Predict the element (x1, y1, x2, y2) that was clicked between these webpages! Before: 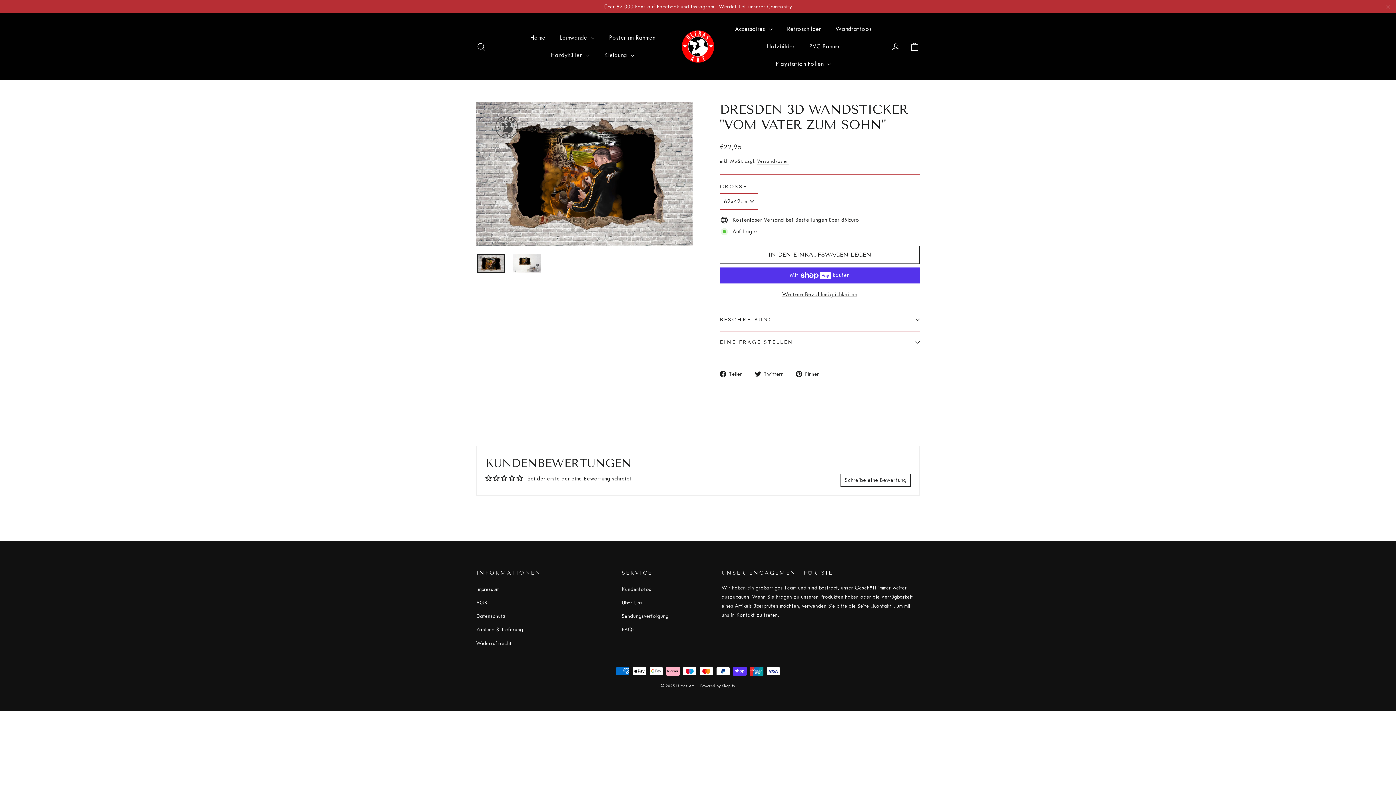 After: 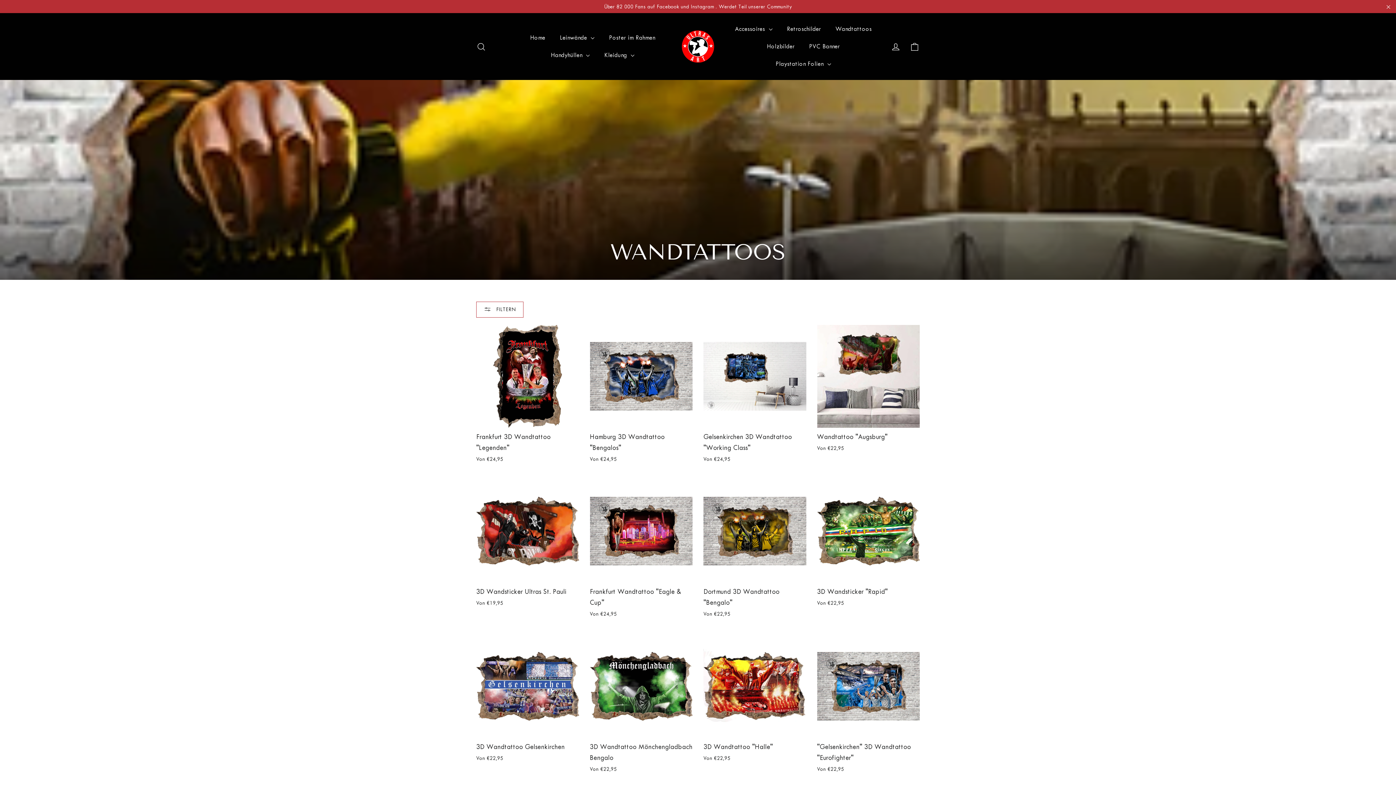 Action: bbox: (828, 20, 879, 37) label: Wandtattoos